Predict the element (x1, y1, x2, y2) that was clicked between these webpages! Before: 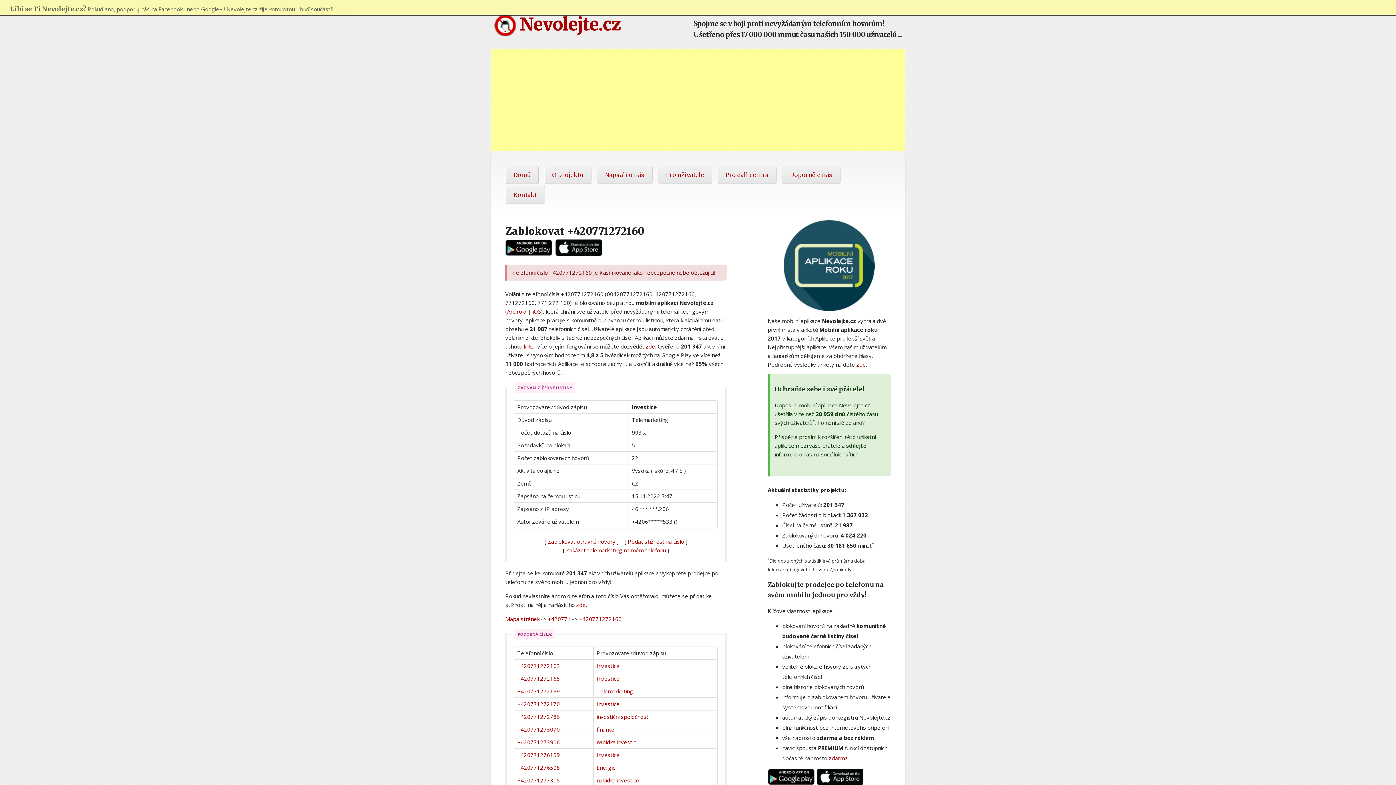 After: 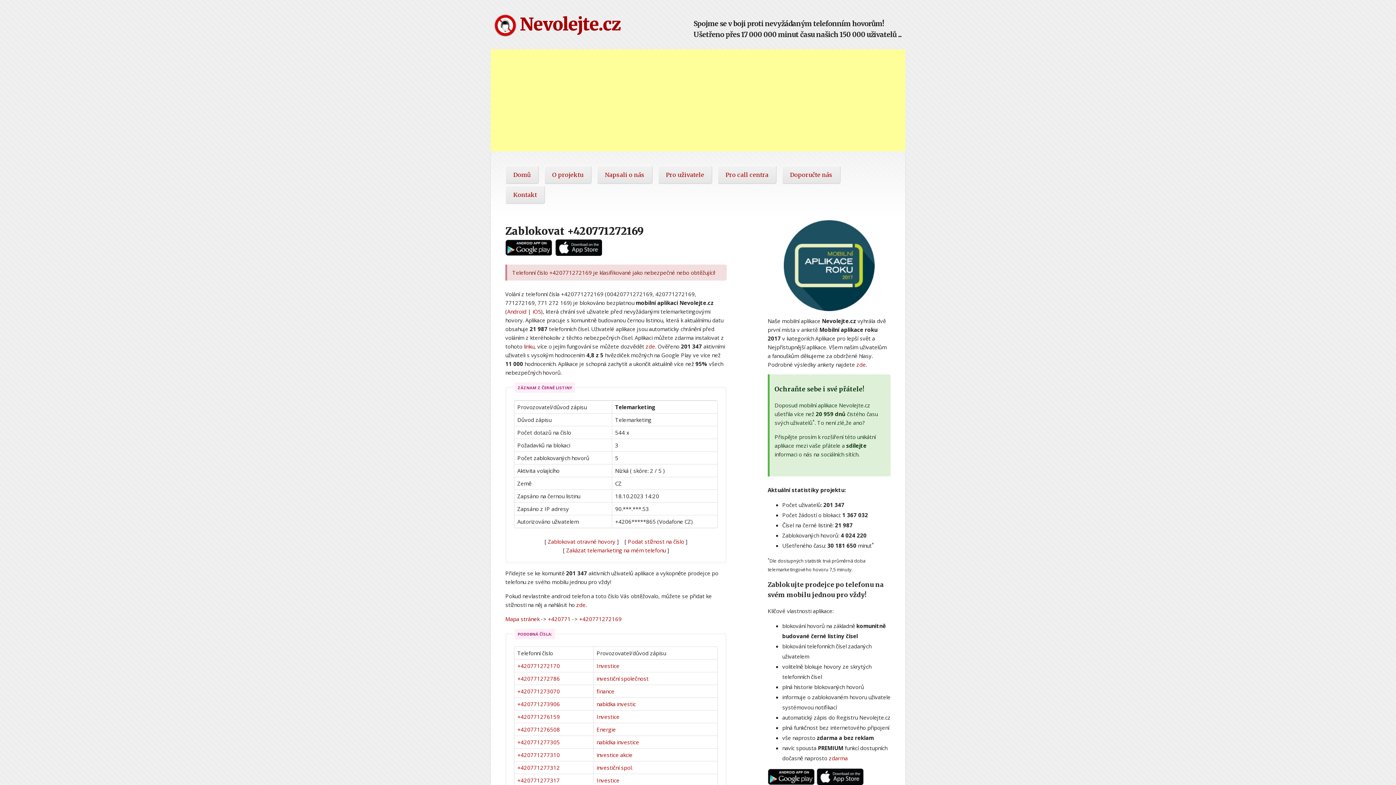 Action: bbox: (596, 687, 633, 695) label: Telemarketing